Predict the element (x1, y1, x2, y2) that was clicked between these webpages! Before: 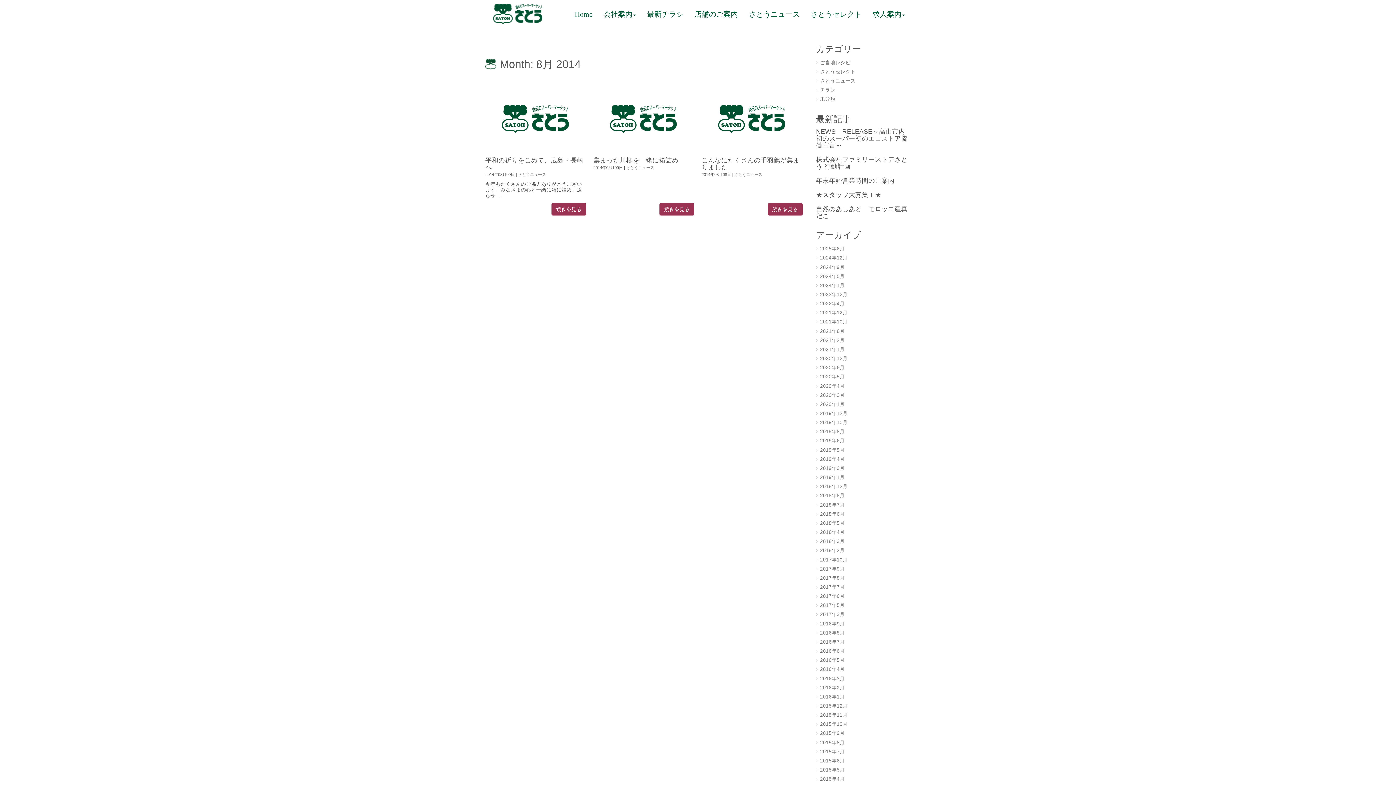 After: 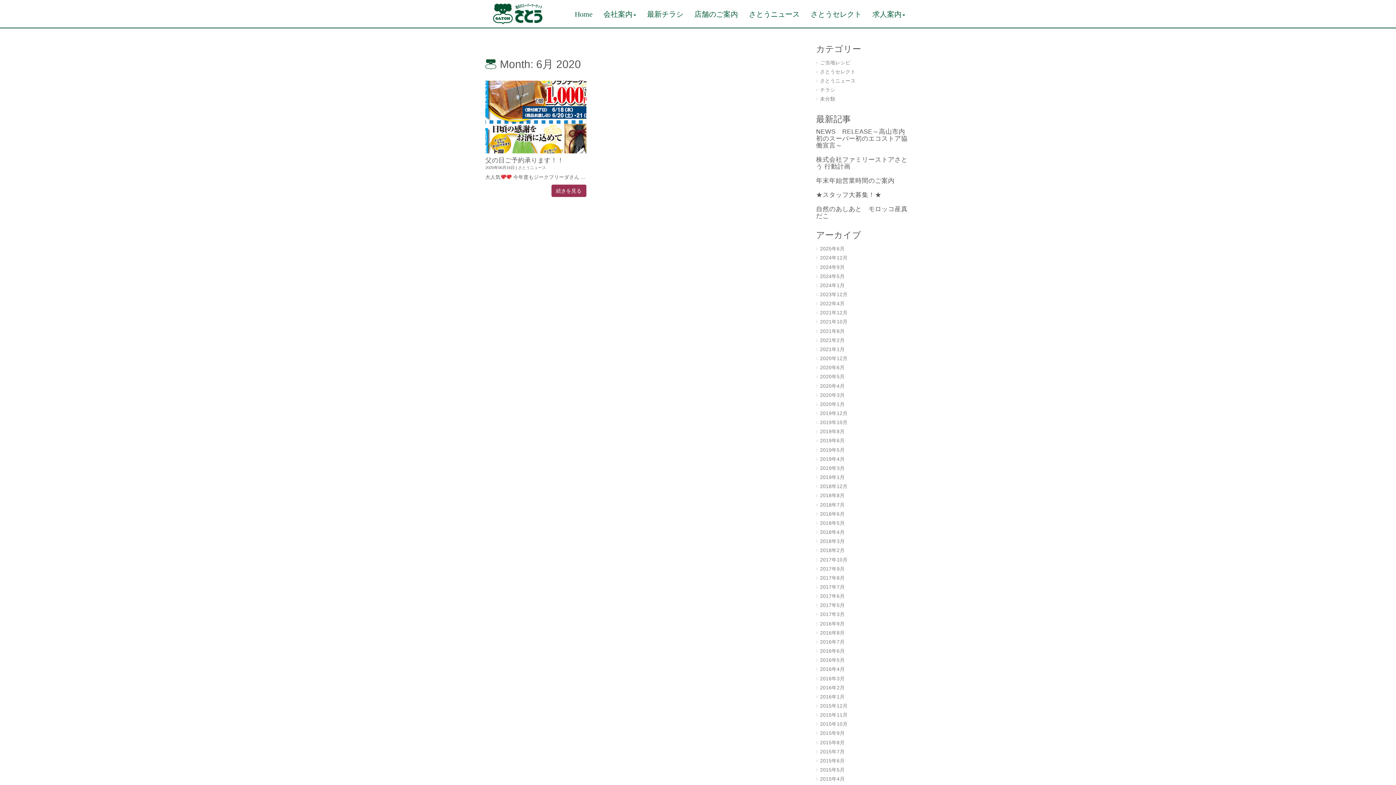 Action: label: 2020年6月 bbox: (820, 365, 844, 370)